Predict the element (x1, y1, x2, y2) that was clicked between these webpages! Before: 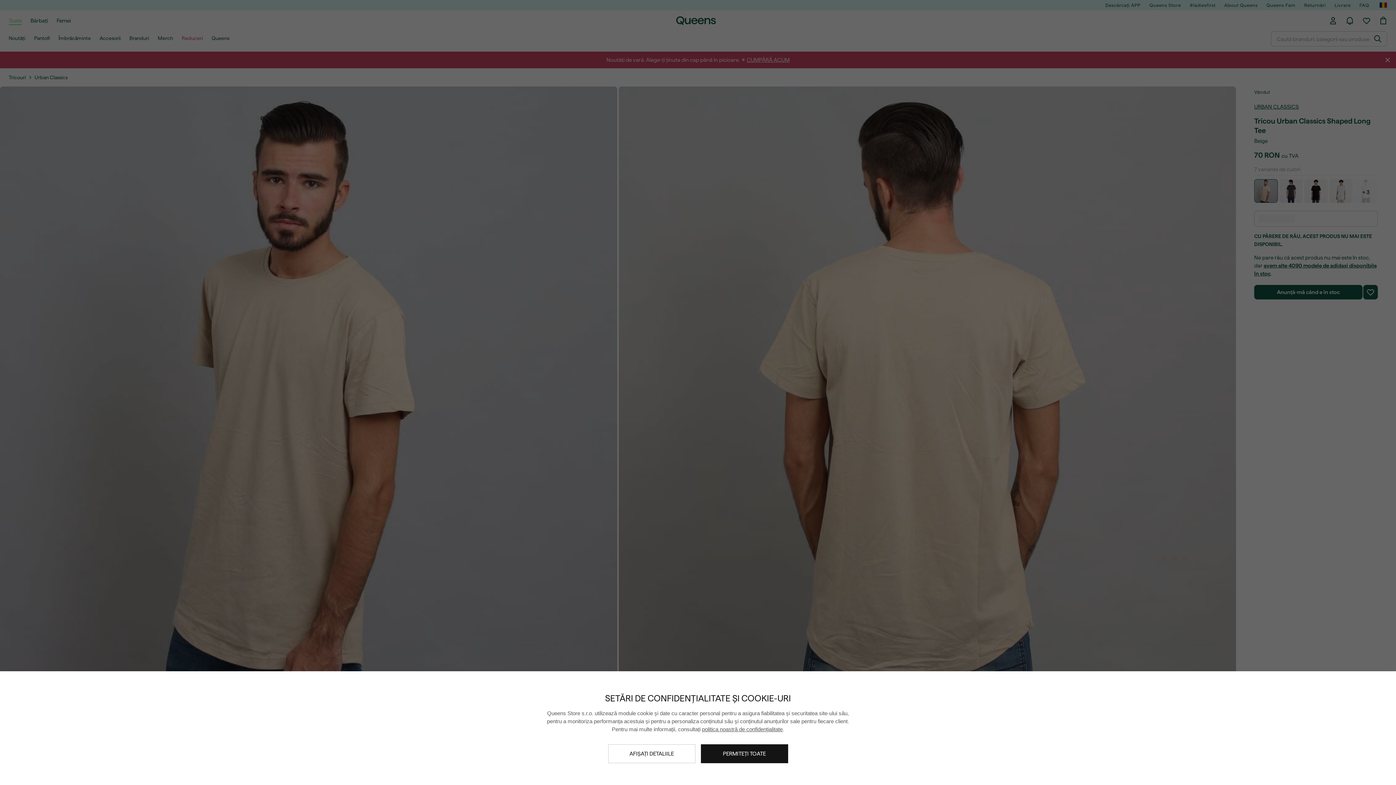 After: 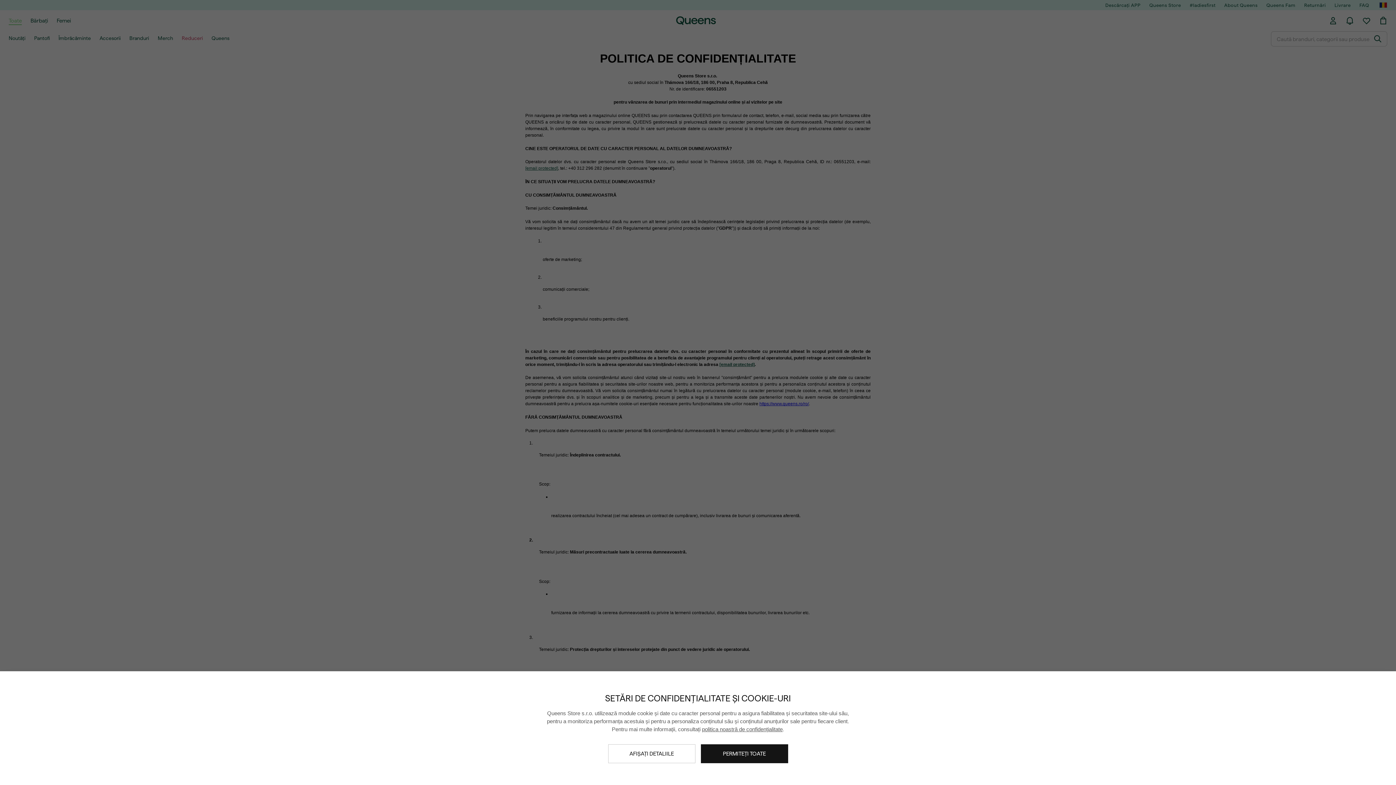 Action: bbox: (702, 726, 782, 732) label: politica noastră de confidențialitate